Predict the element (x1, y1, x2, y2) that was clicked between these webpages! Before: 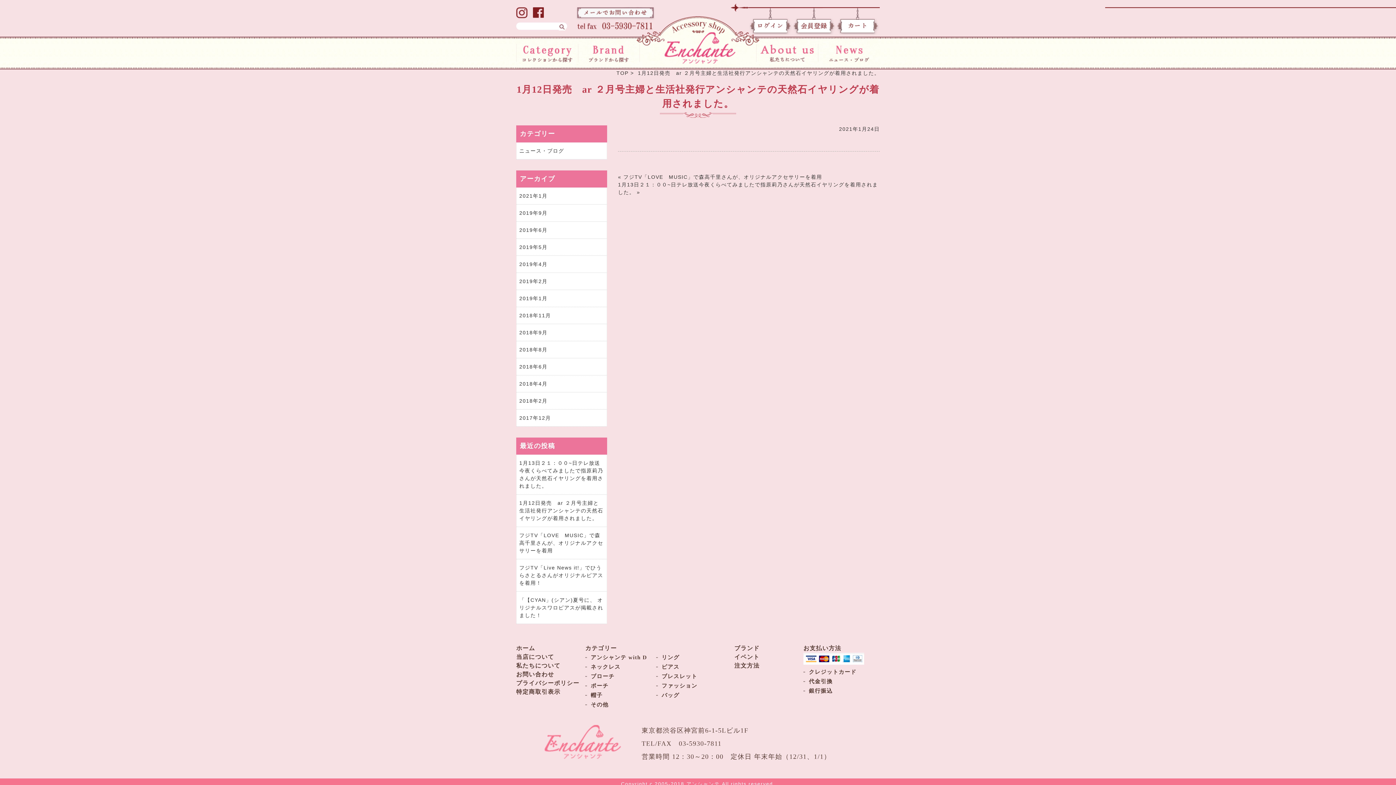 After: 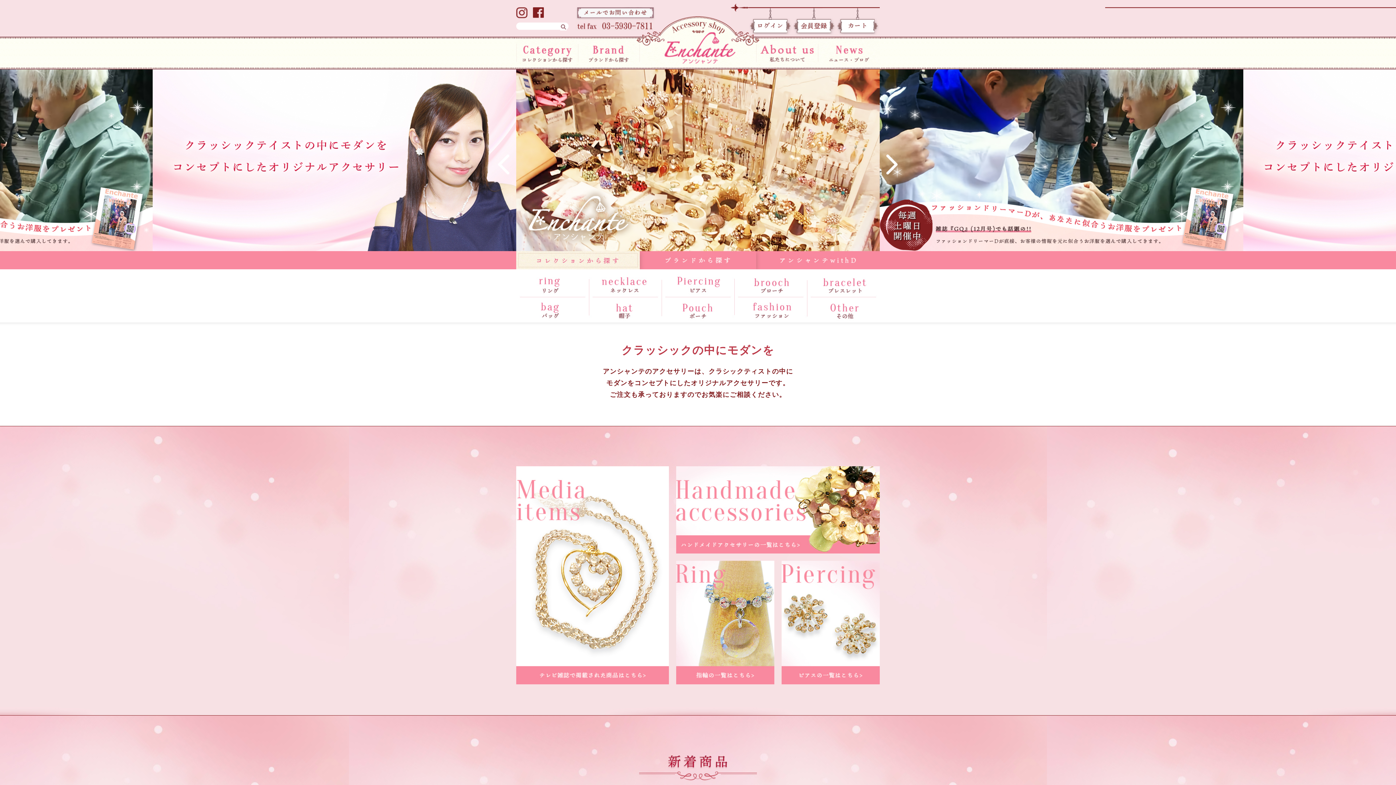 Action: label: ブランドから探す bbox: (578, 36, 640, 69)